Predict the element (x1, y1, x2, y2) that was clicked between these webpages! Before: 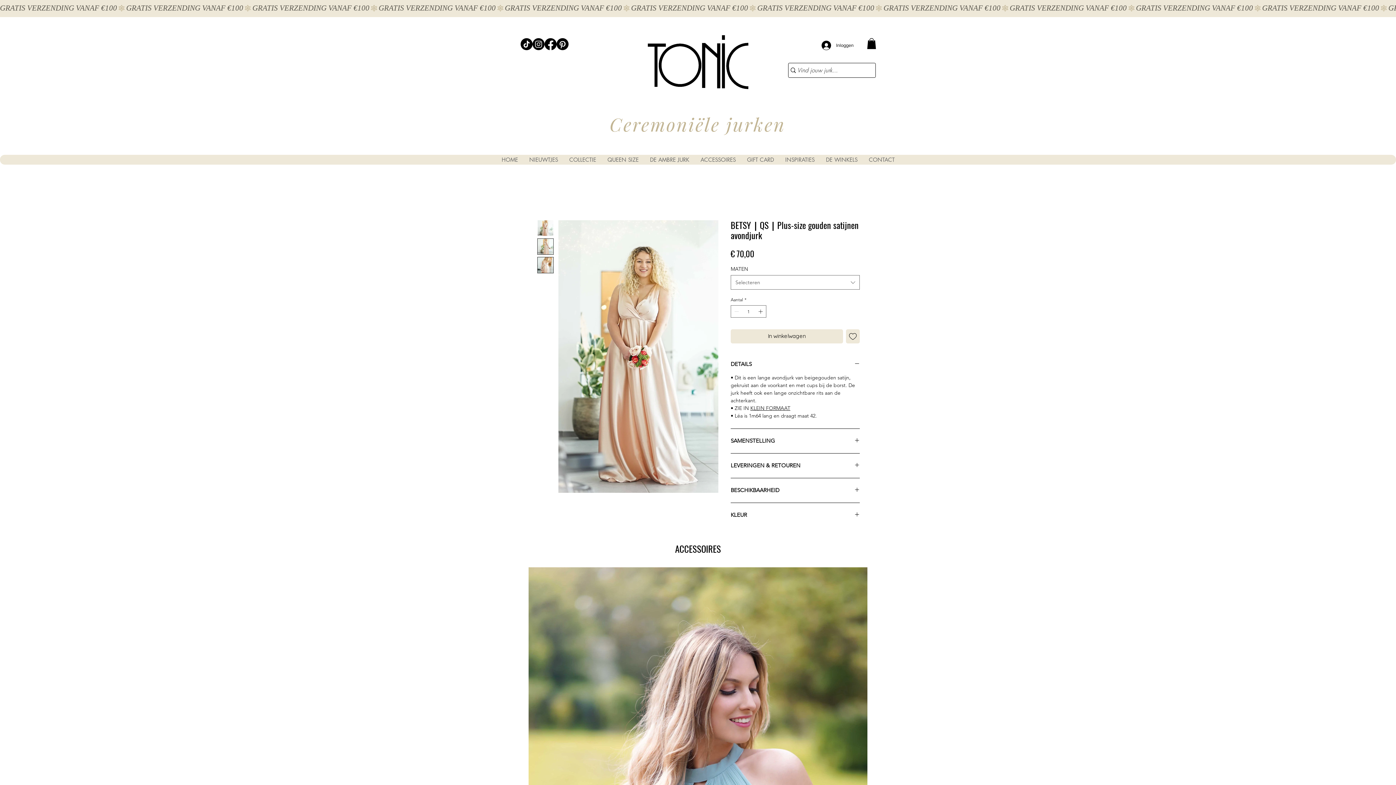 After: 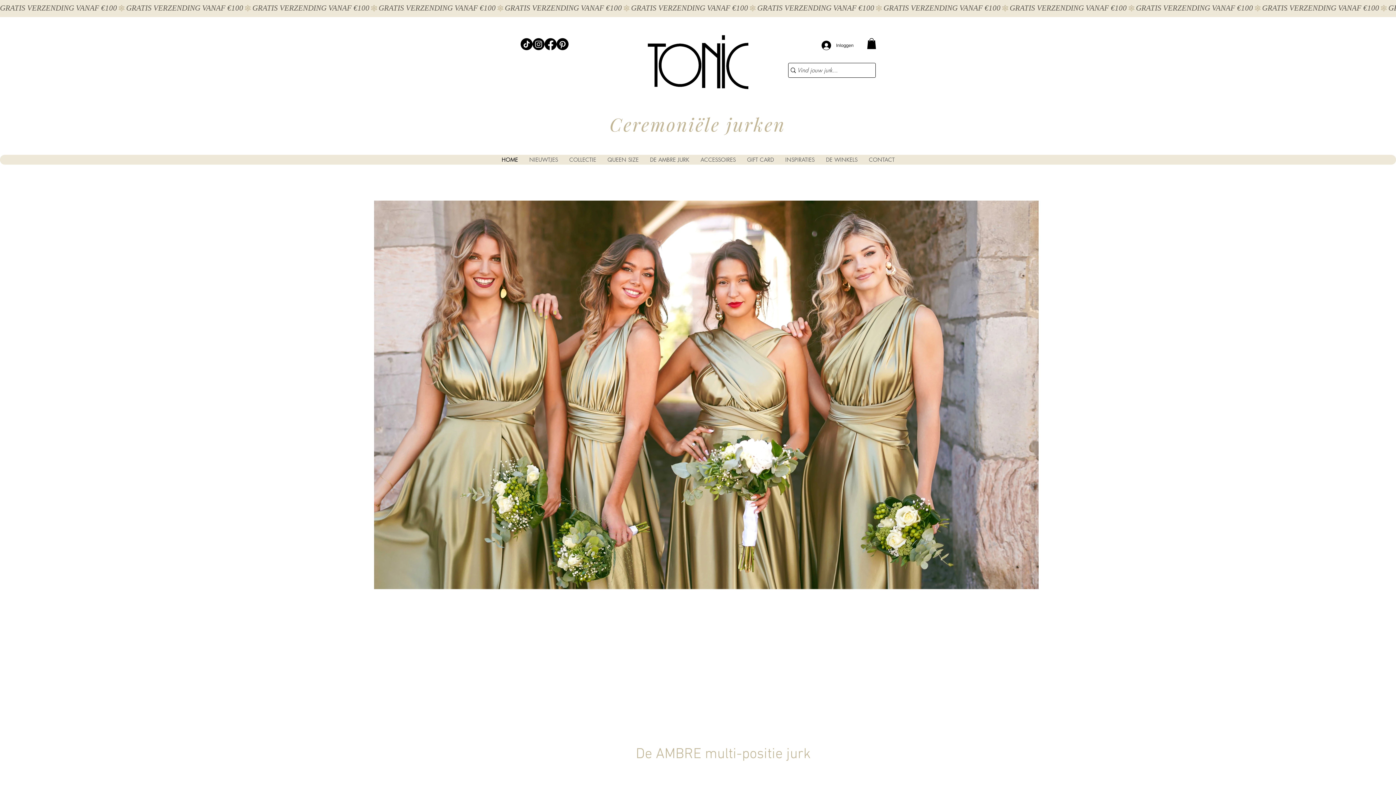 Action: label: HOME bbox: (496, 154, 523, 164)